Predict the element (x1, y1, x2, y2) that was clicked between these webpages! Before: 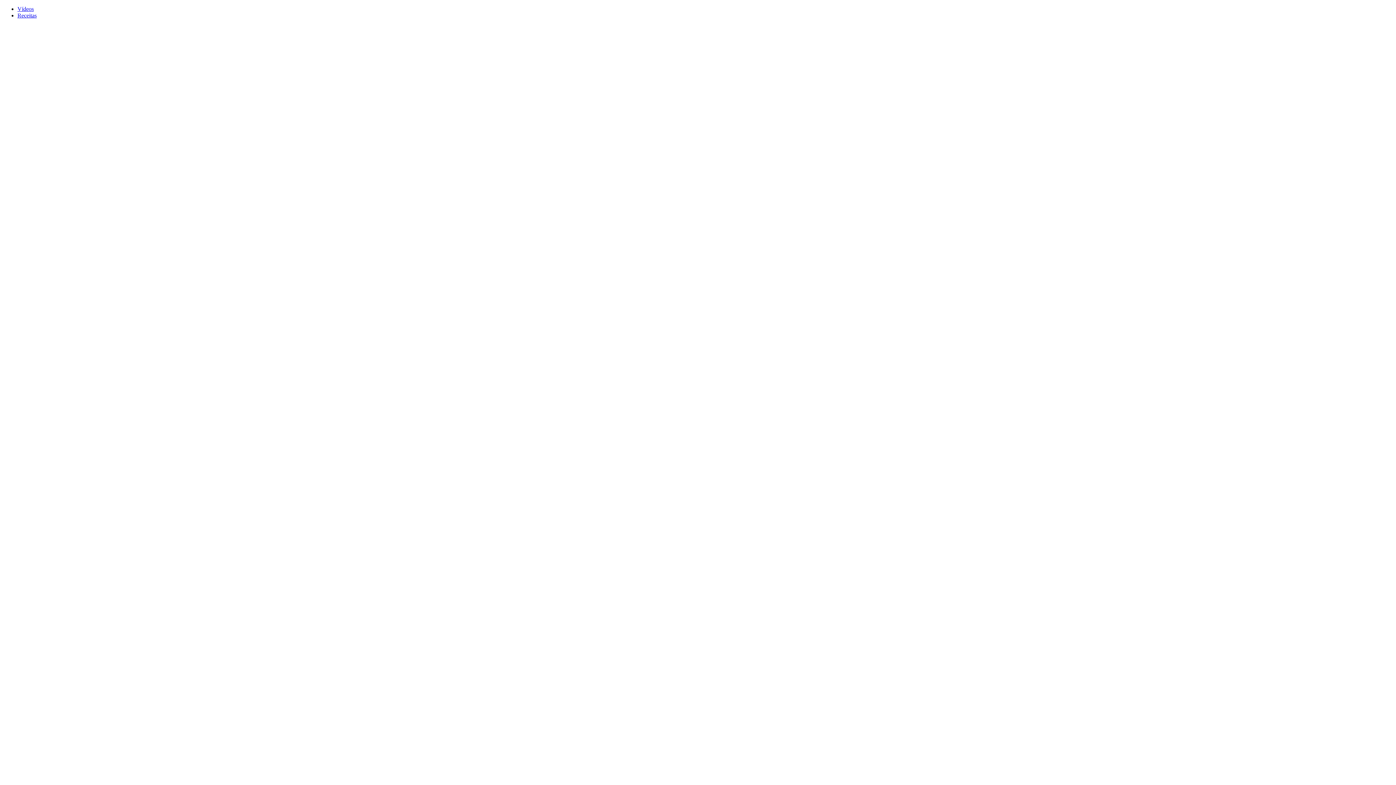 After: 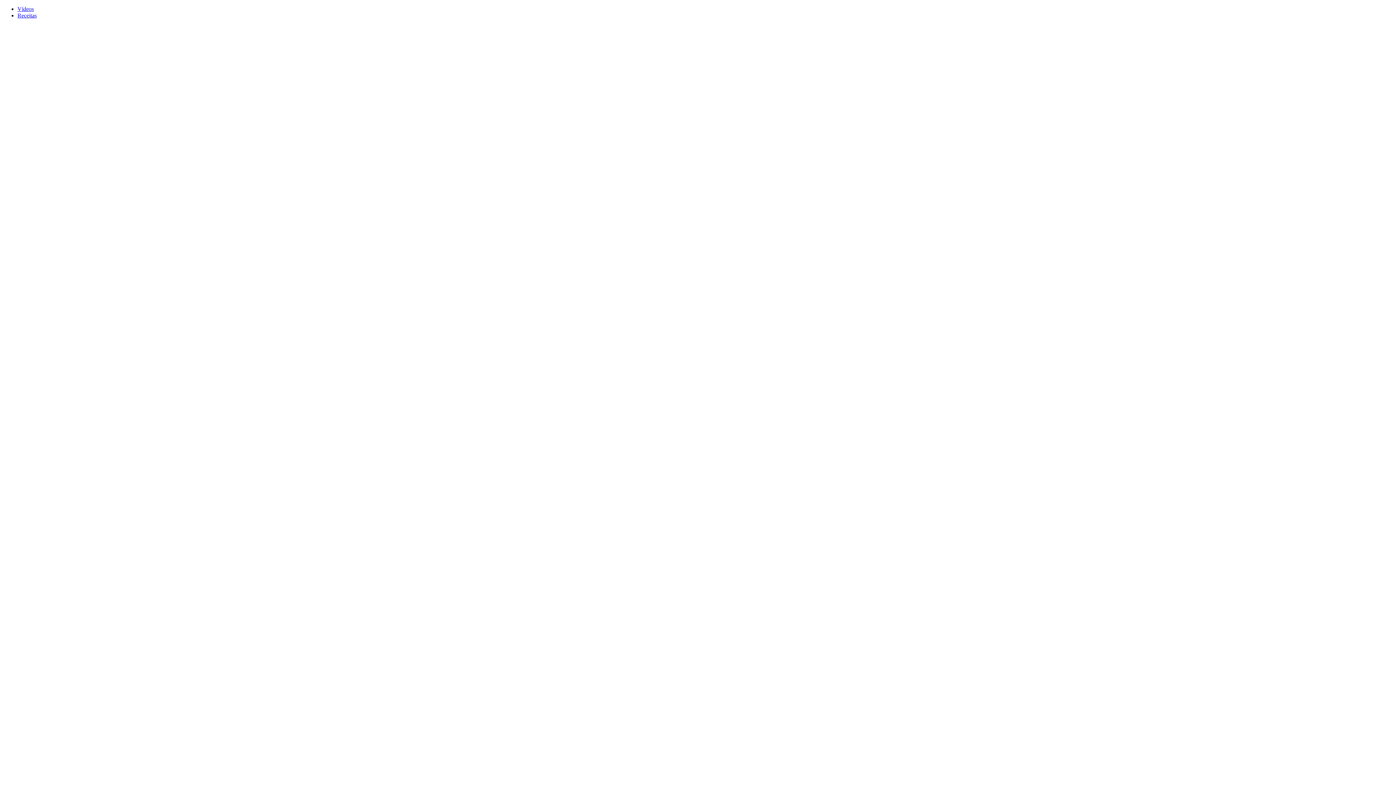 Action: label: Receitas bbox: (17, 12, 36, 18)